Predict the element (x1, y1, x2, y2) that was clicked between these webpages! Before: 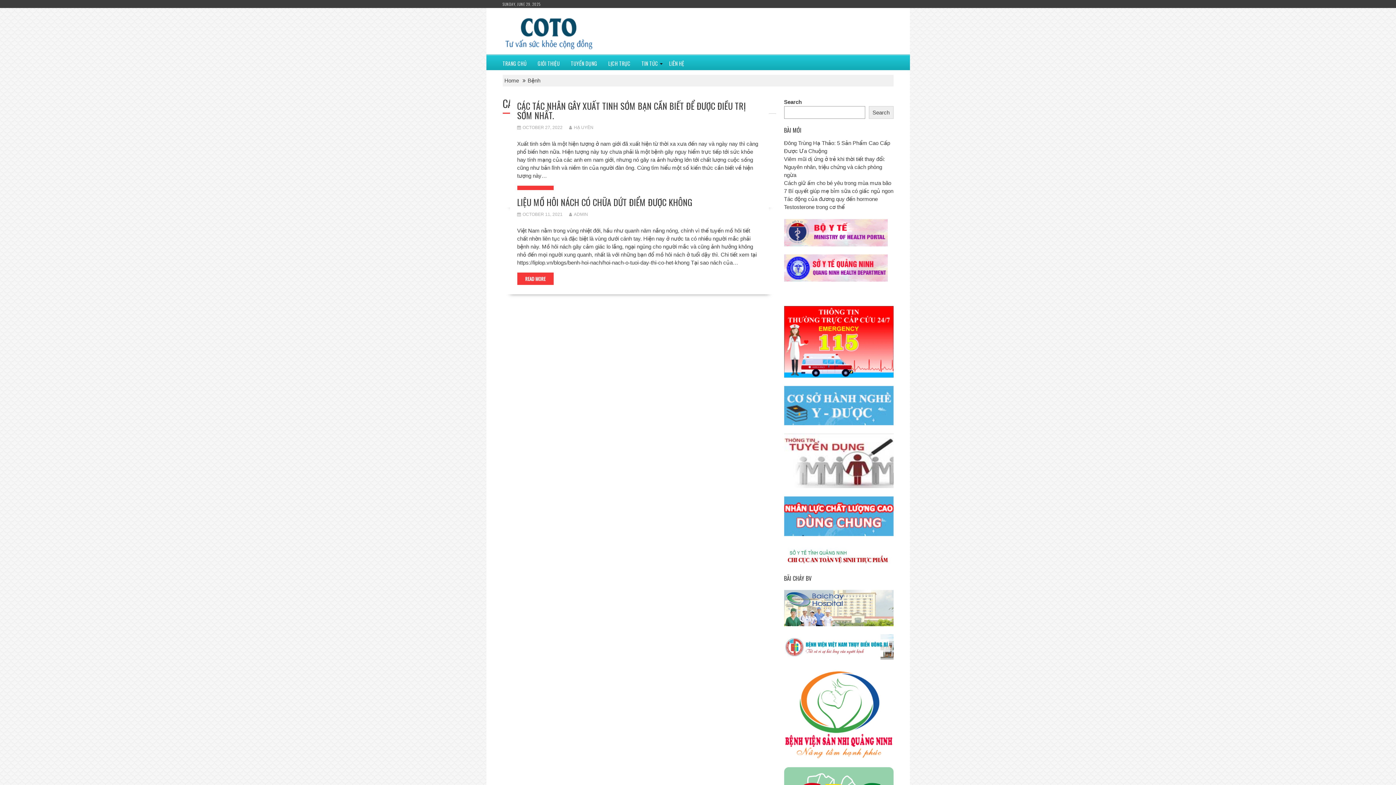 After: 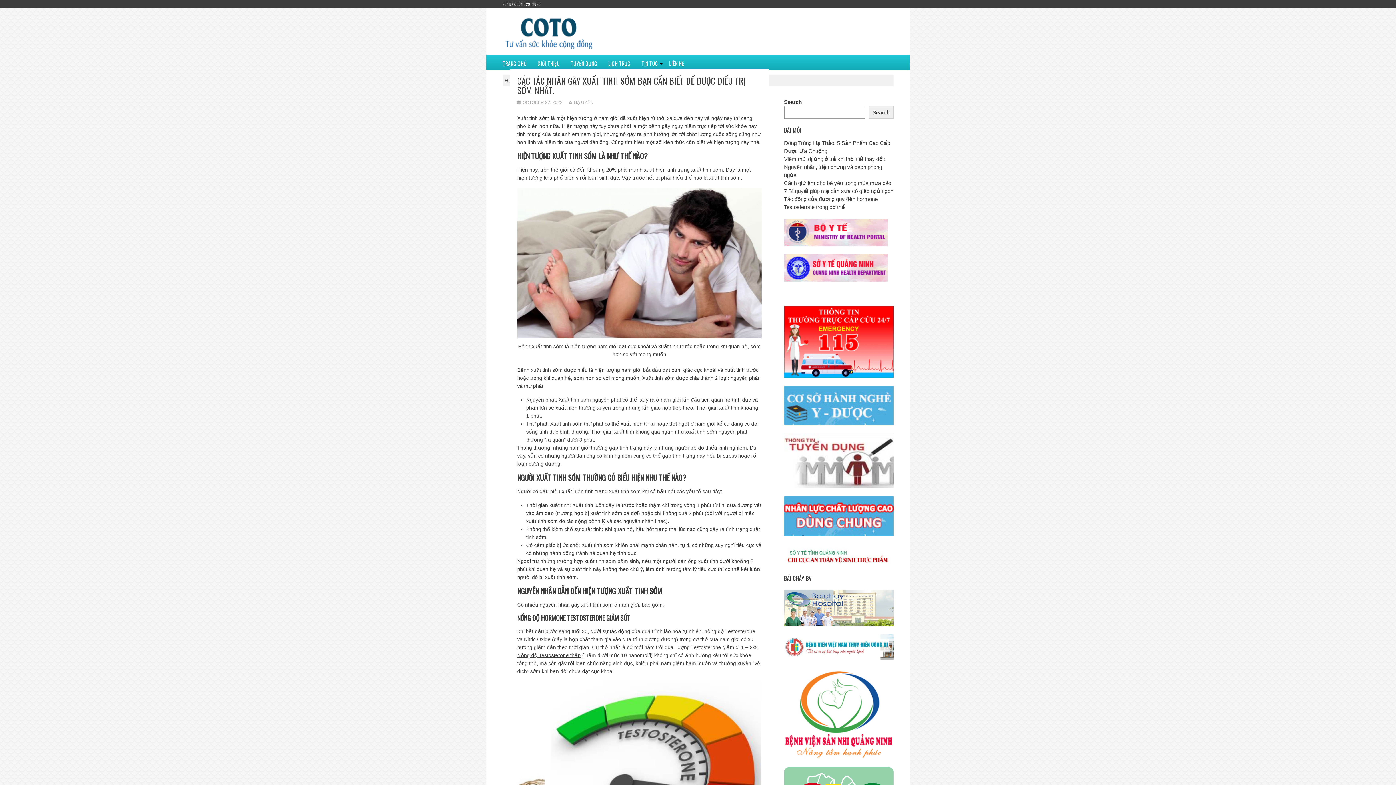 Action: bbox: (517, 99, 746, 121) label: CÁC TÁC NHÂN GÂY XUẤT TINH SỚM BẠN CẦN BIẾT ĐỂ ĐƯỢC ĐIỀU TRỊ SỚM NHẤT.